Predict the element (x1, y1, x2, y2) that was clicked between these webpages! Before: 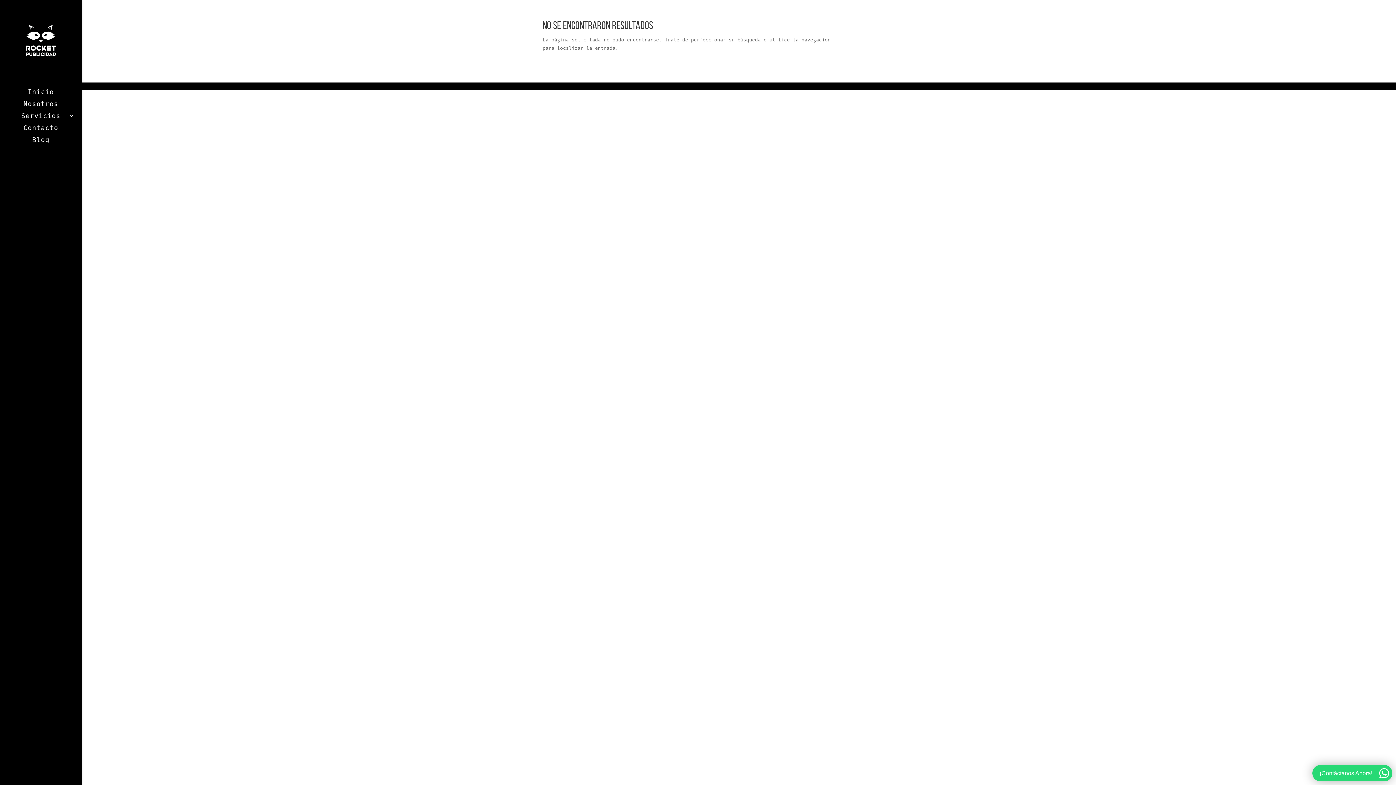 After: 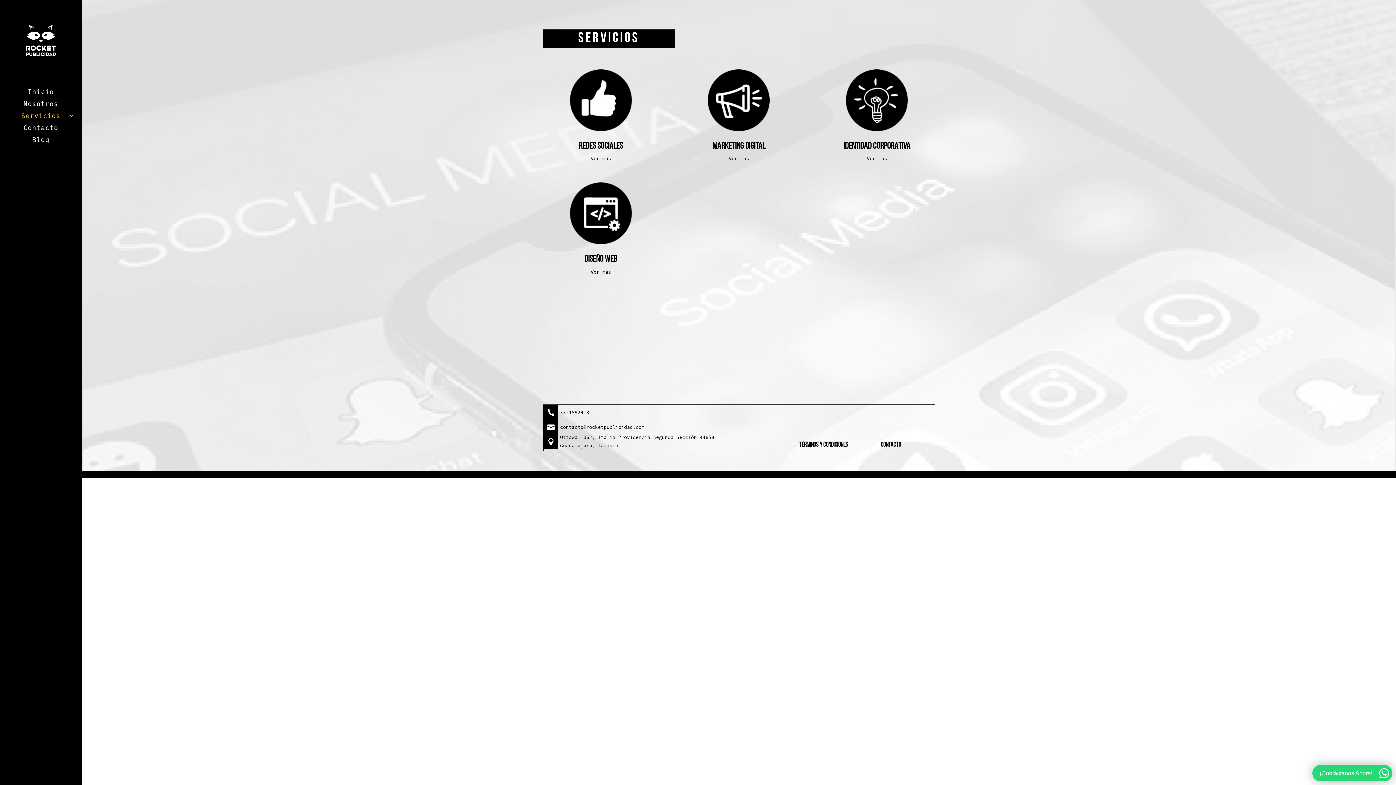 Action: label: Servicios bbox: (14, 113, 81, 125)